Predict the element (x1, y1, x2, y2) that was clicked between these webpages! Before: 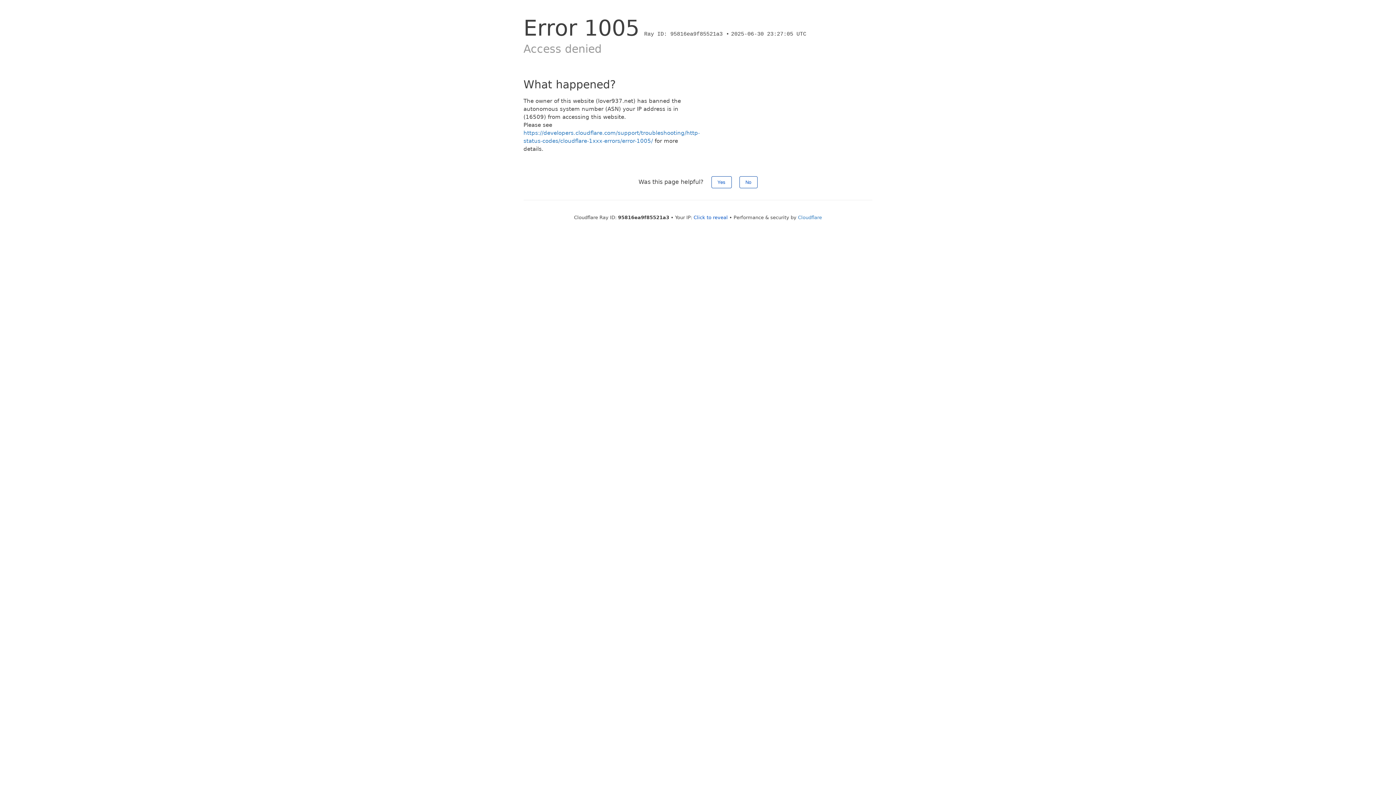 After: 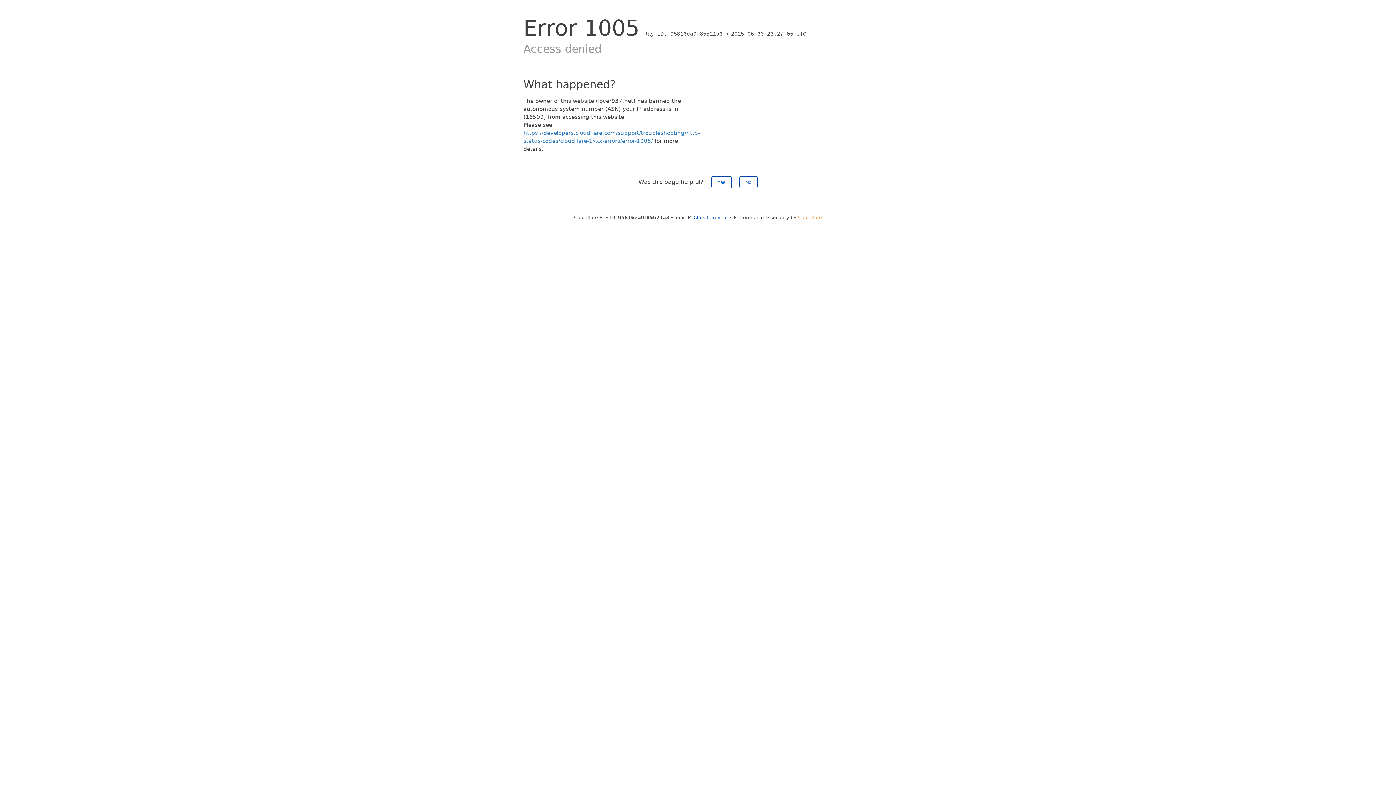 Action: bbox: (798, 214, 822, 220) label: Cloudflare